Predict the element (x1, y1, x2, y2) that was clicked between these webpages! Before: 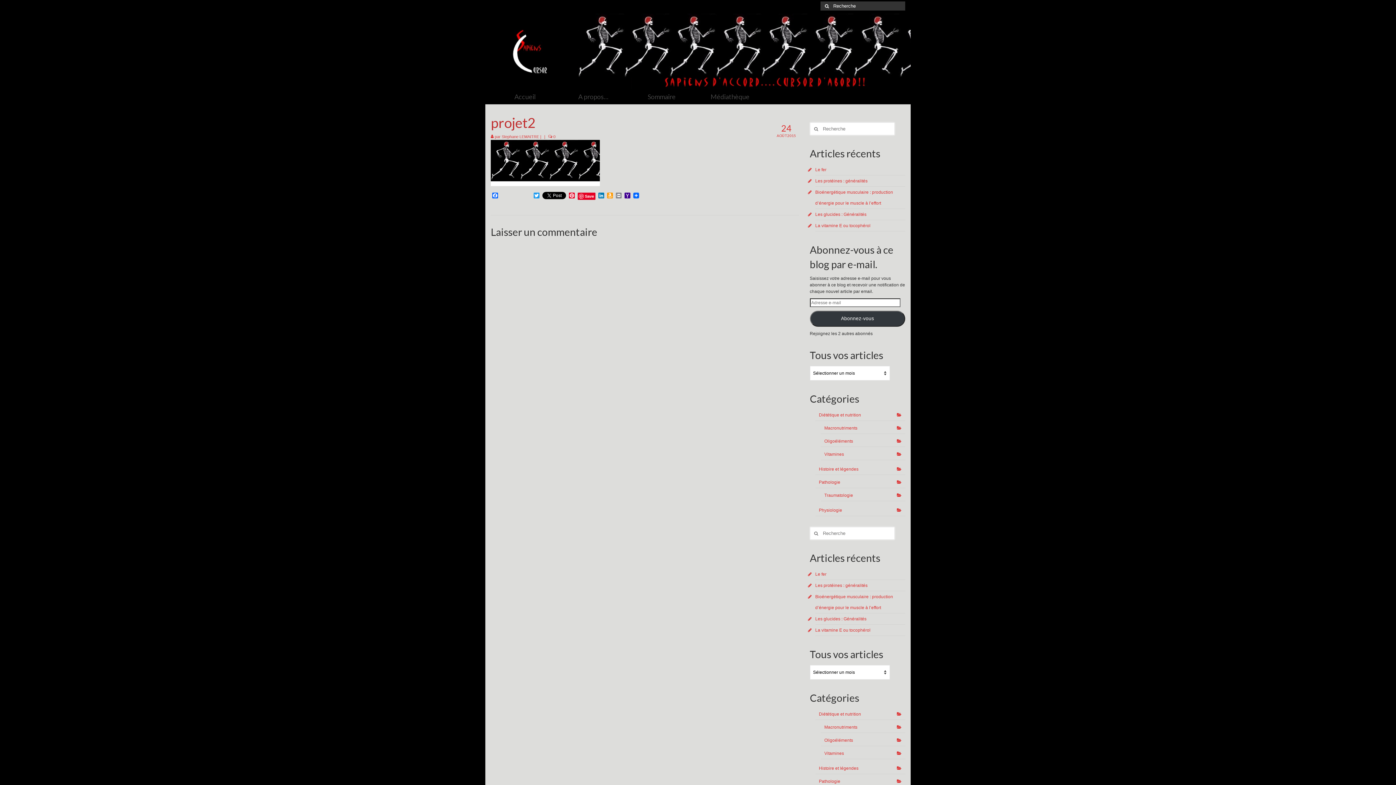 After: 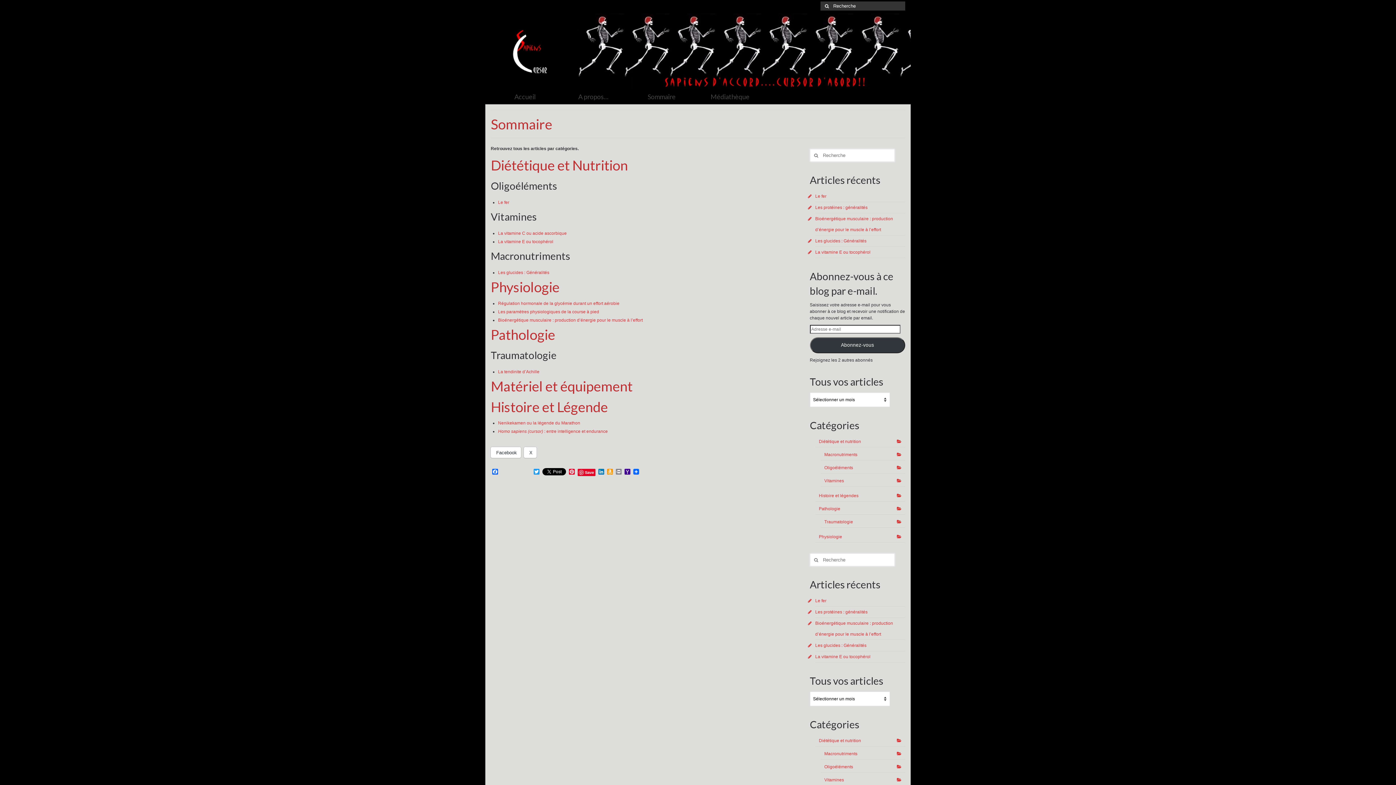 Action: bbox: (627, 89, 696, 104) label: Sommaire